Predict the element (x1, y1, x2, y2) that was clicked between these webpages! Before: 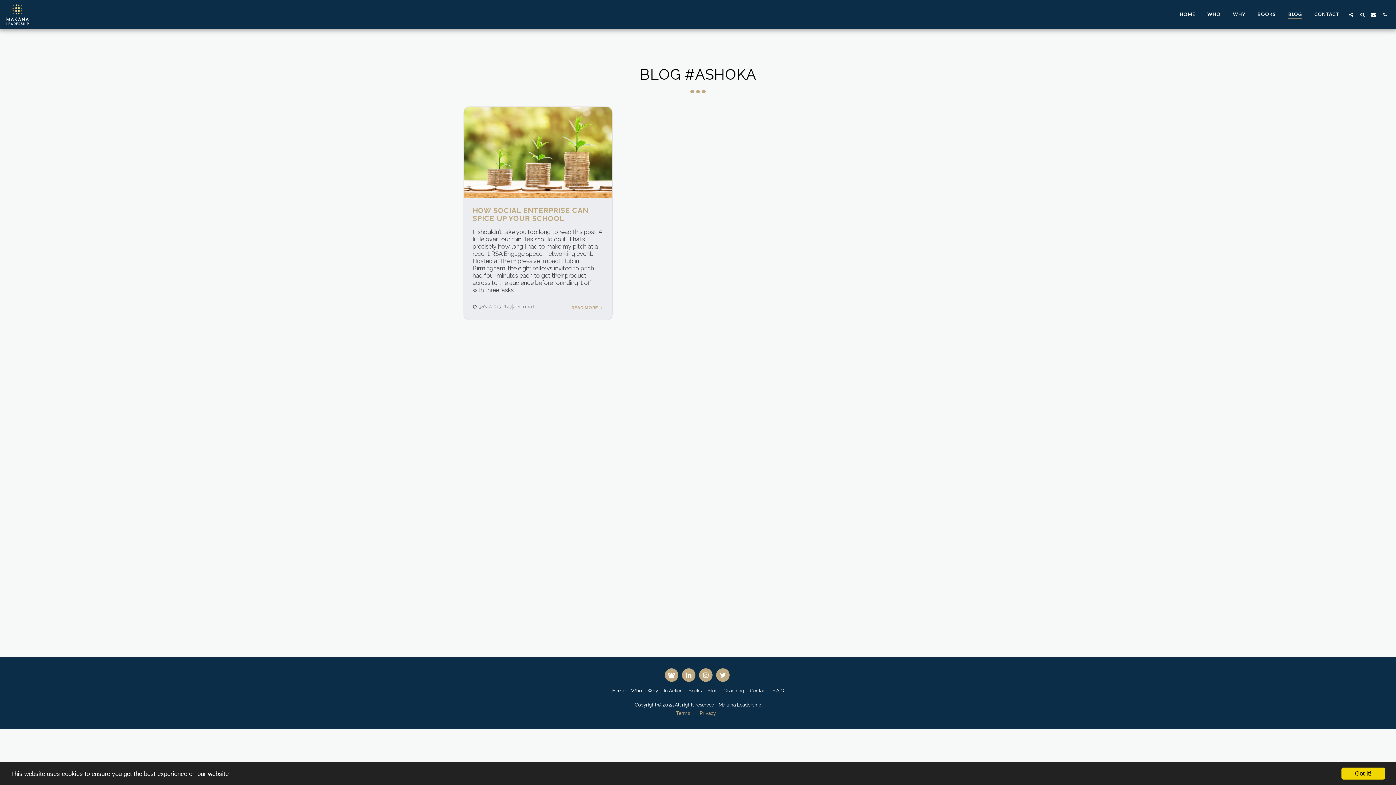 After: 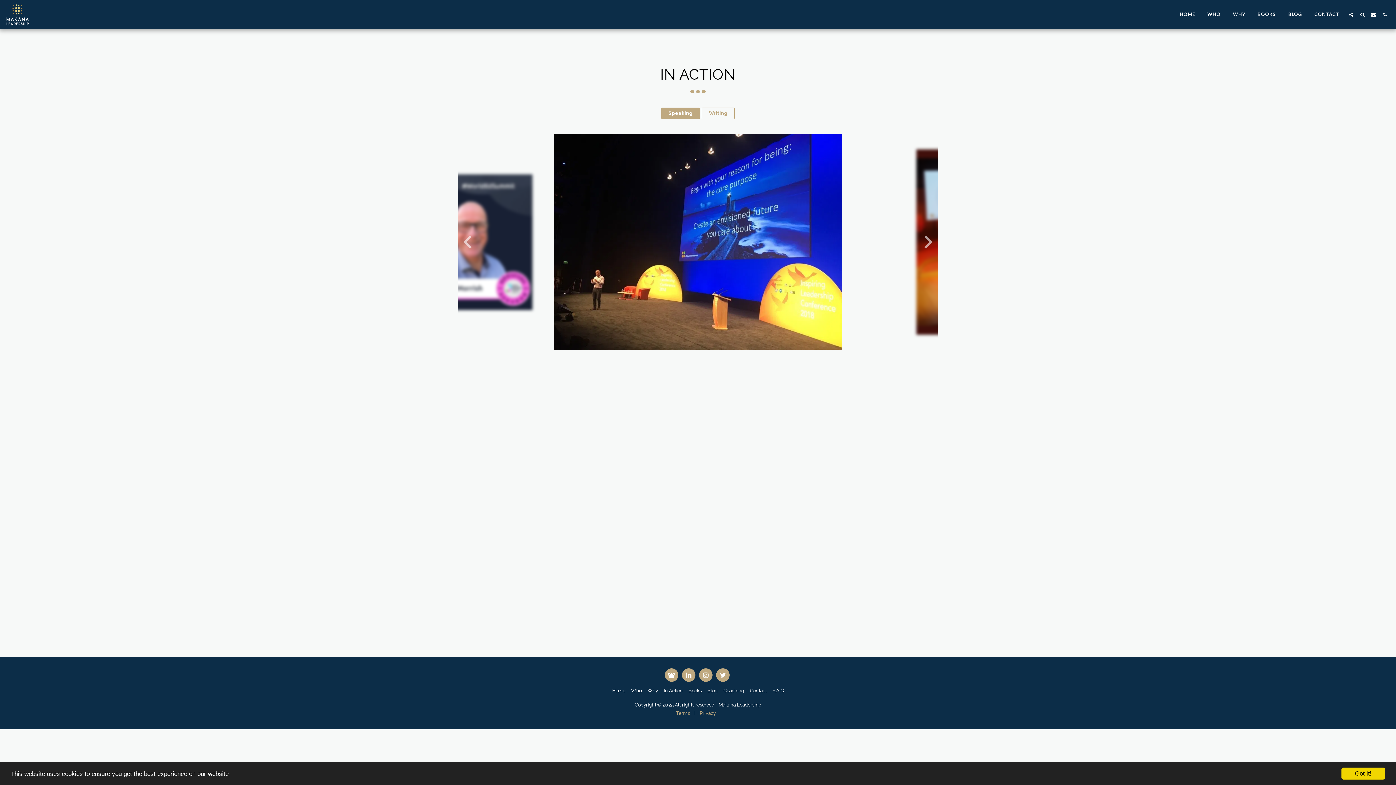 Action: label: In Action bbox: (664, 687, 682, 694)